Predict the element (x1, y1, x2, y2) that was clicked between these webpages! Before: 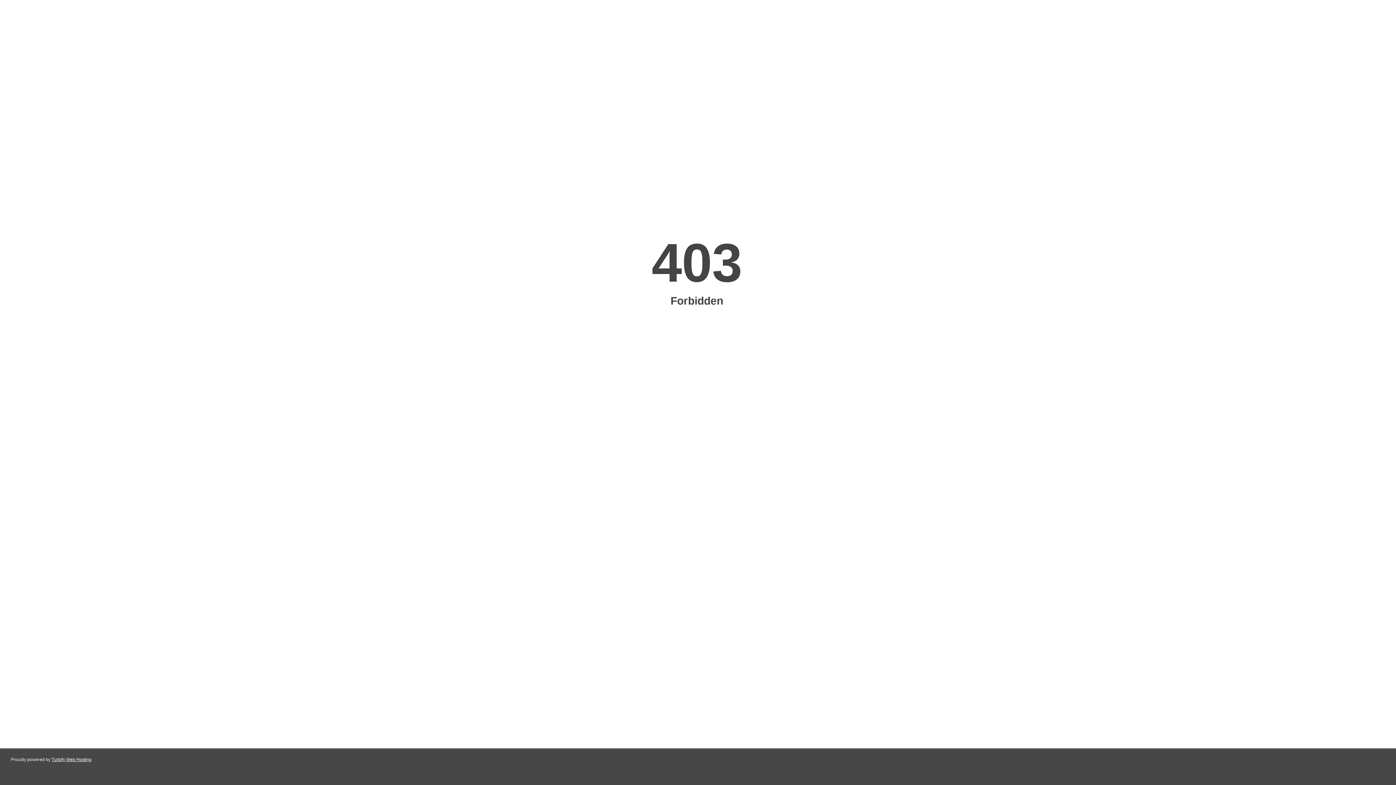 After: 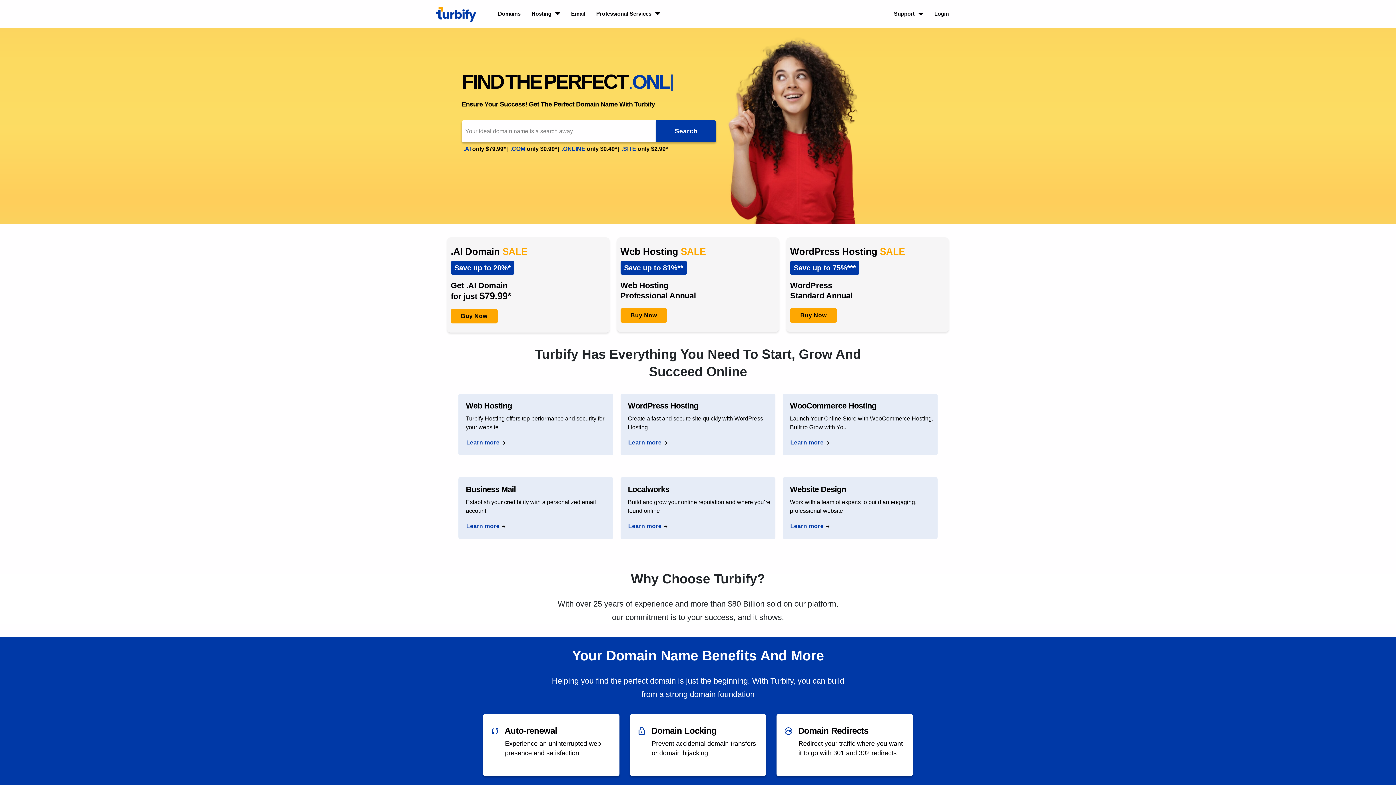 Action: bbox: (51, 757, 91, 762) label: Turbify Web Hosting